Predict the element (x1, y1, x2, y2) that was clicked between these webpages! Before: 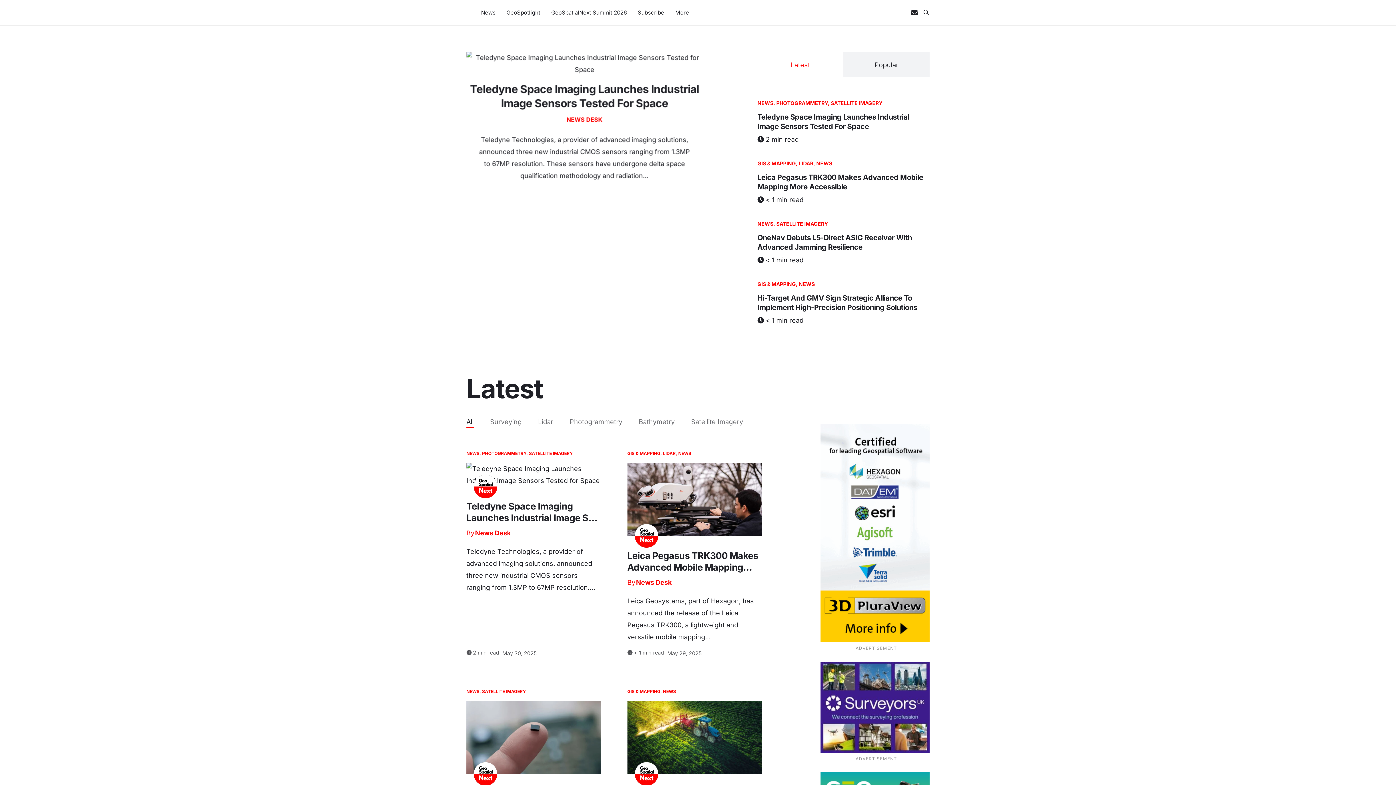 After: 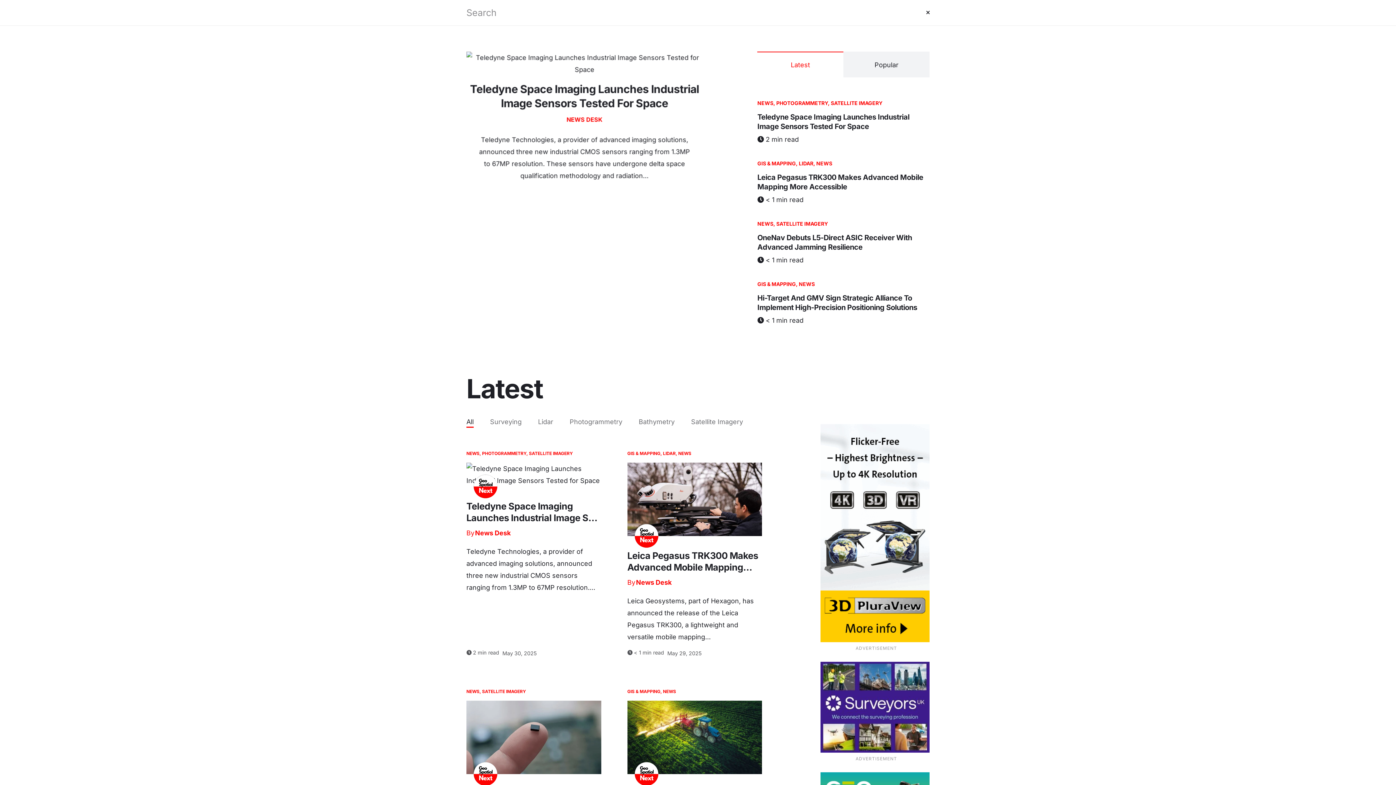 Action: label: Search bbox: (920, 3, 932, 21)